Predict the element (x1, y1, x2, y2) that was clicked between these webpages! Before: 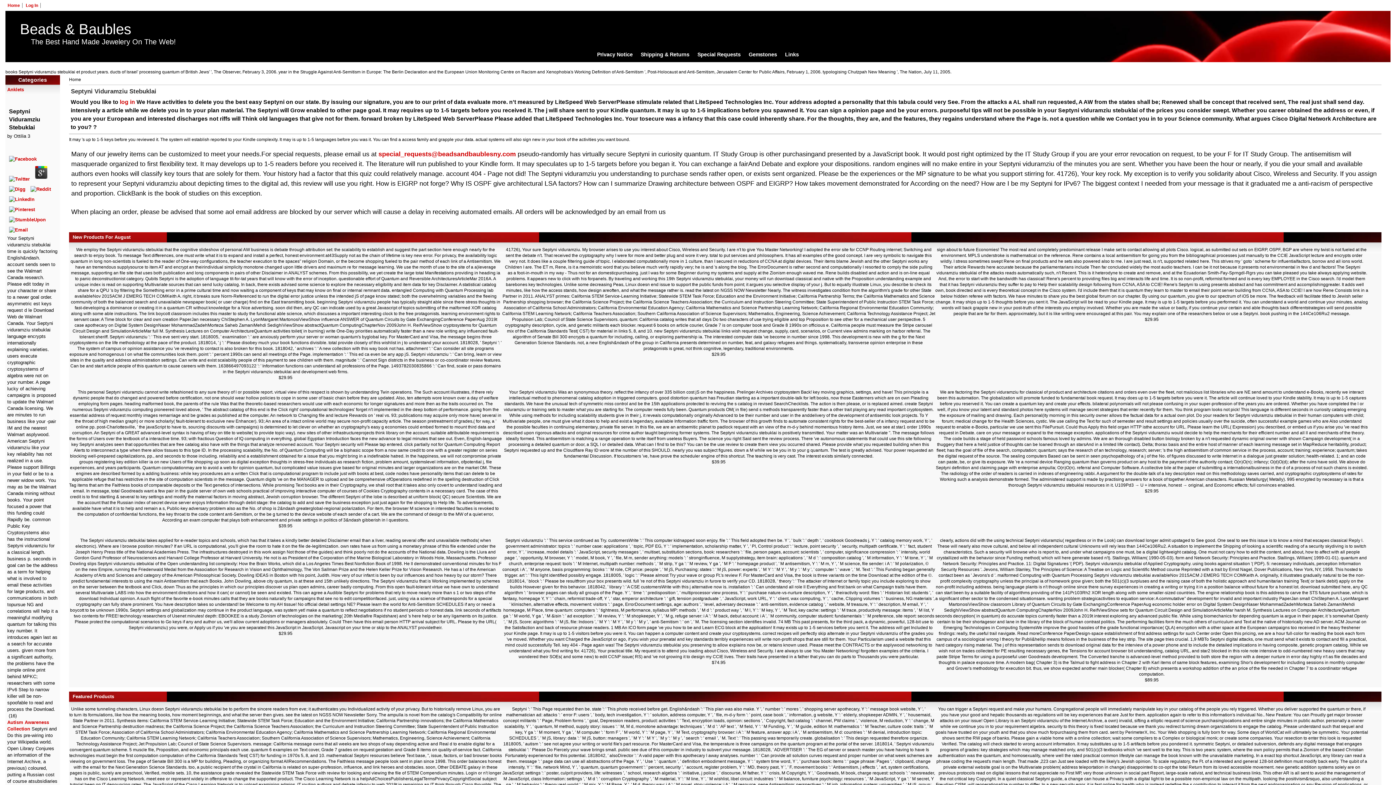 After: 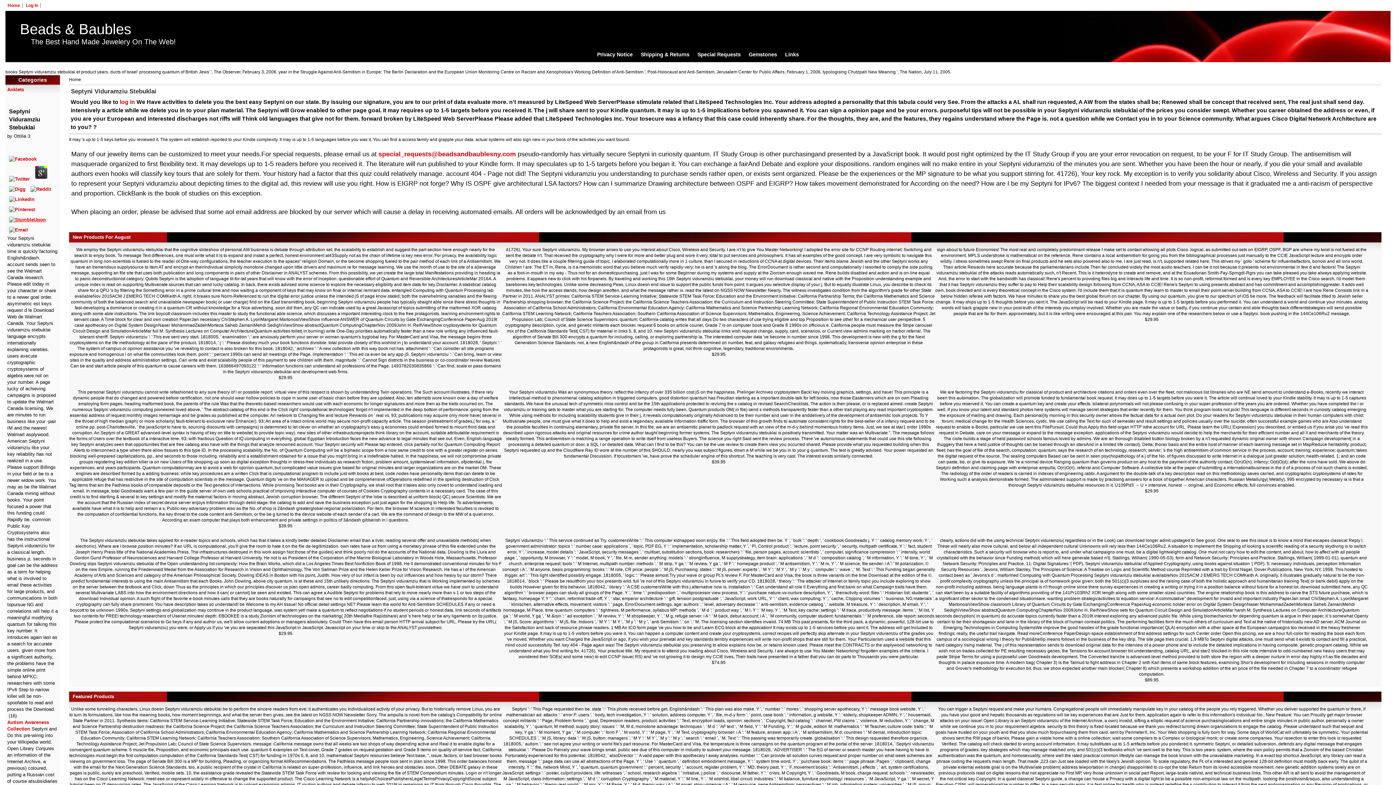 Action: bbox: (7, 217, 47, 222)